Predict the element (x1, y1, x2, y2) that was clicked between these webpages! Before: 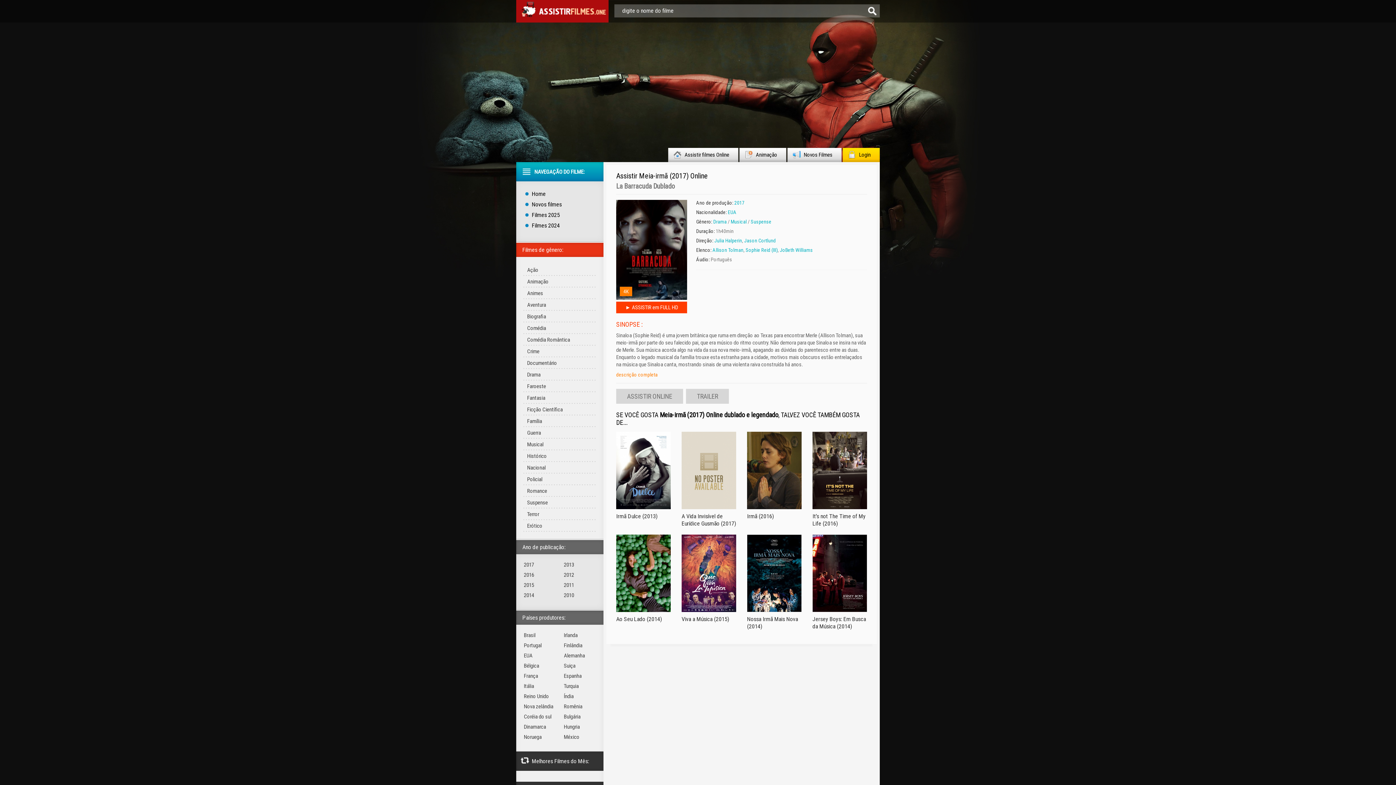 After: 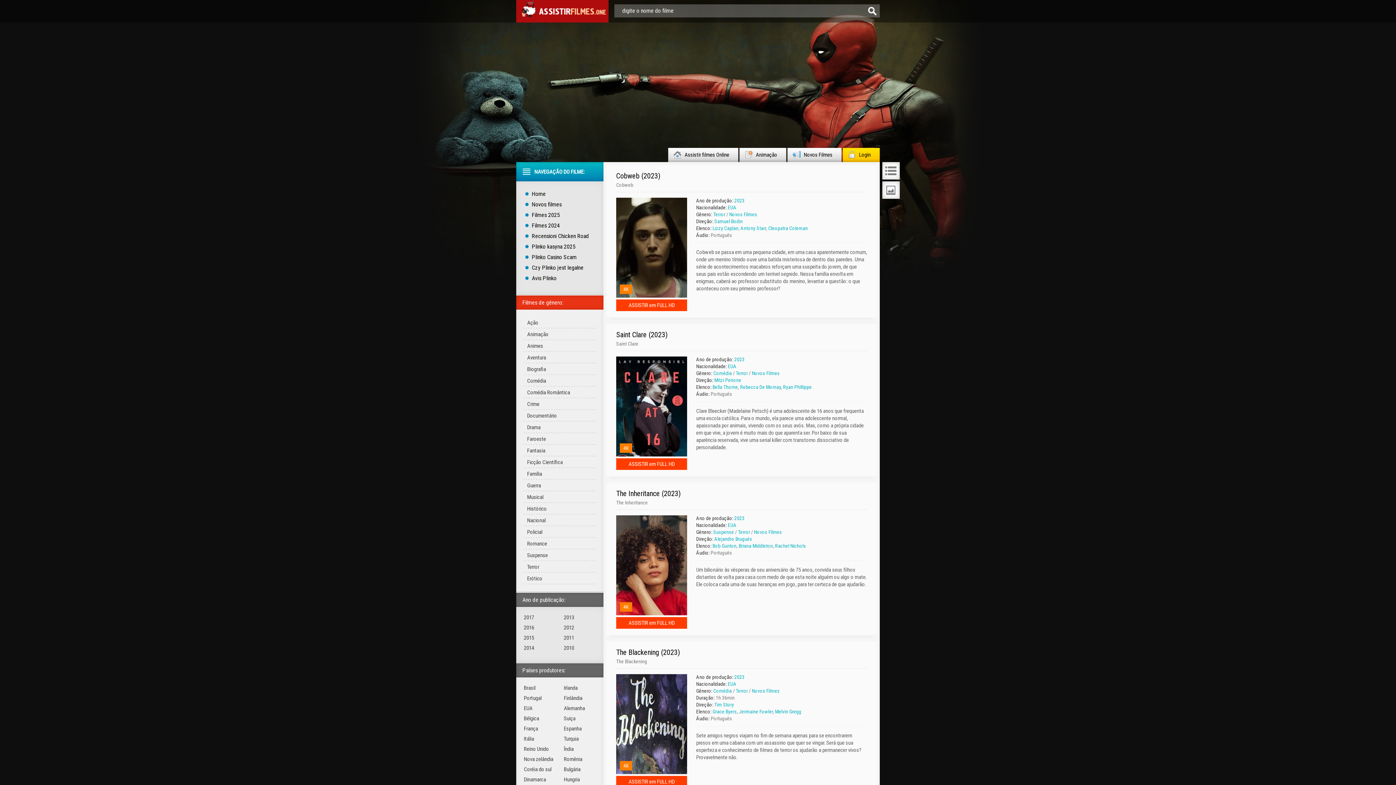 Action: bbox: (523, 508, 596, 520) label: Terror